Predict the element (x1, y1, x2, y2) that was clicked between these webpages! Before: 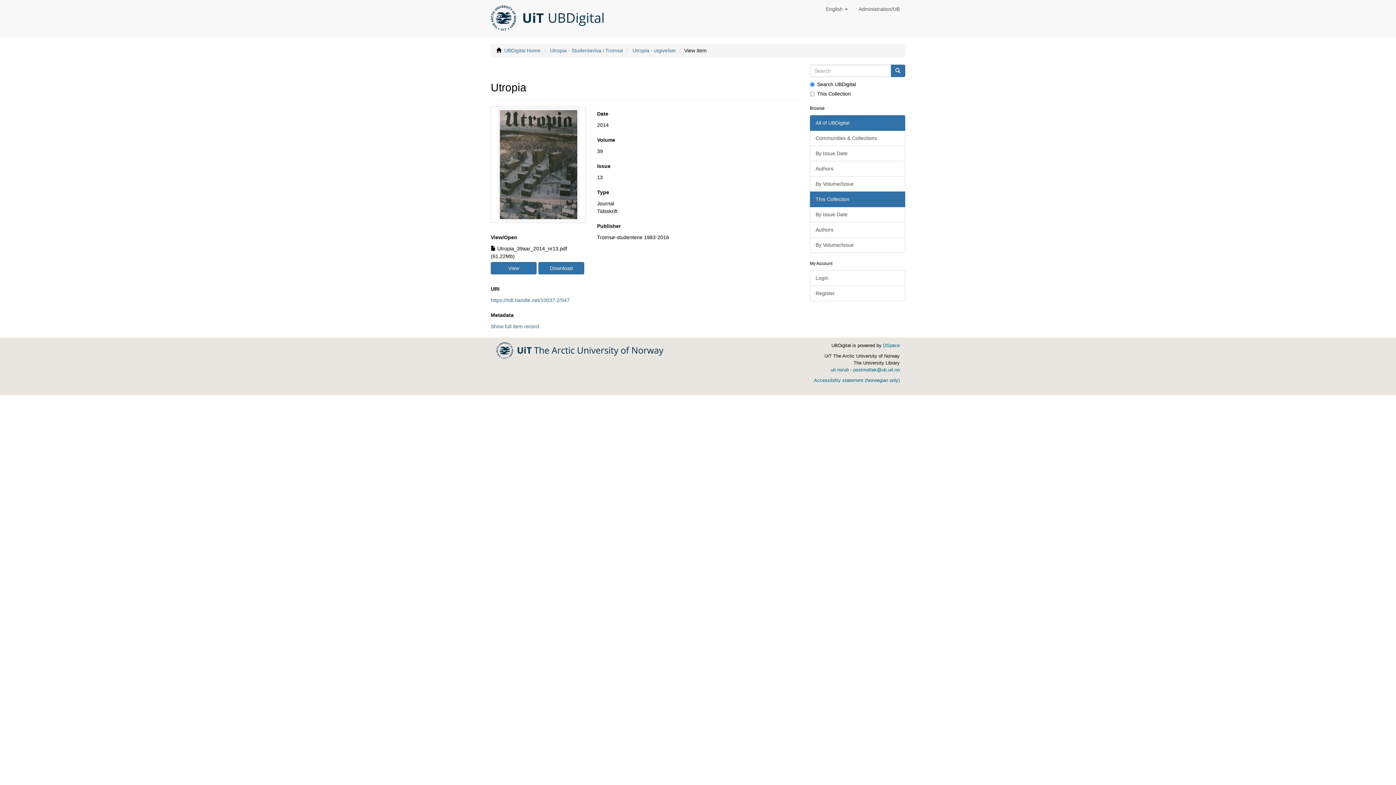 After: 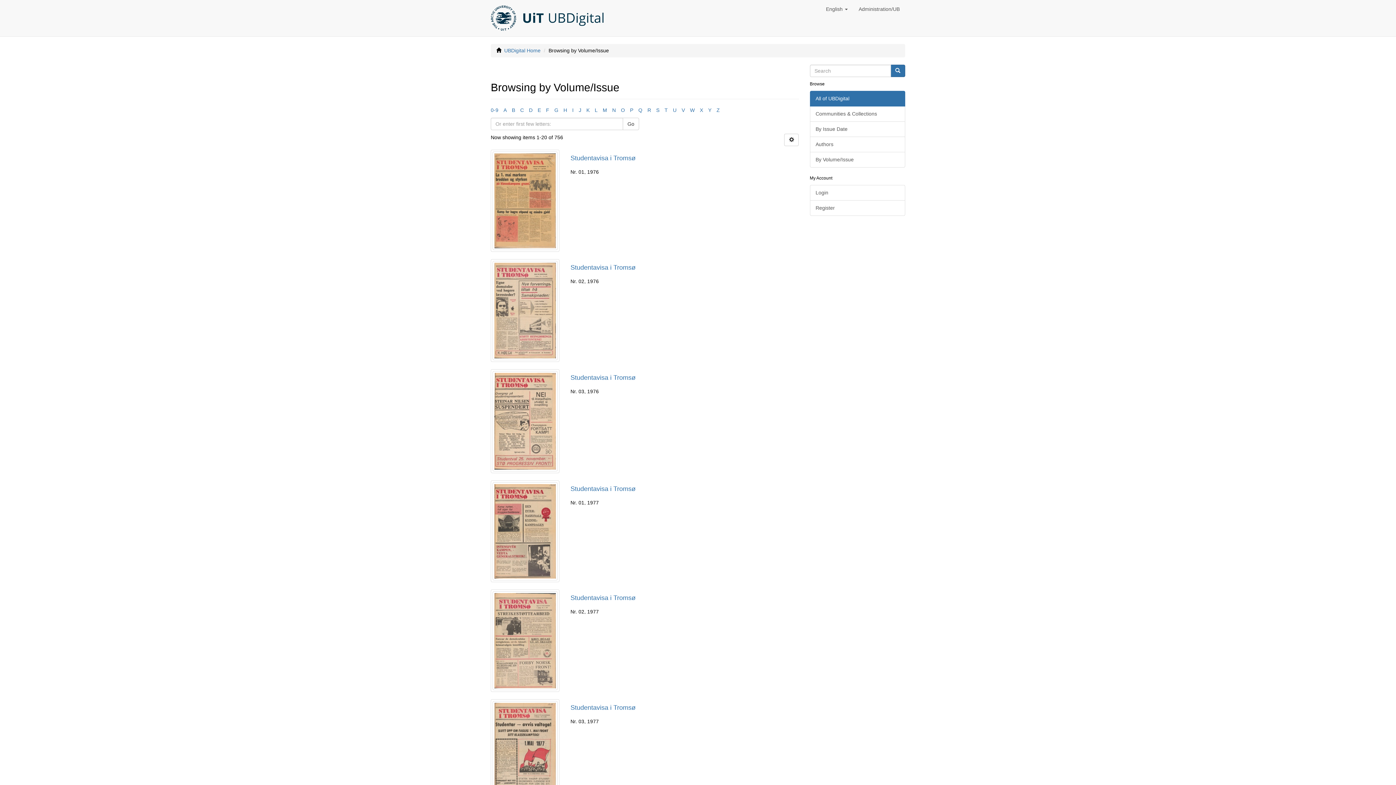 Action: label: By Volume/Issue bbox: (810, 176, 905, 192)